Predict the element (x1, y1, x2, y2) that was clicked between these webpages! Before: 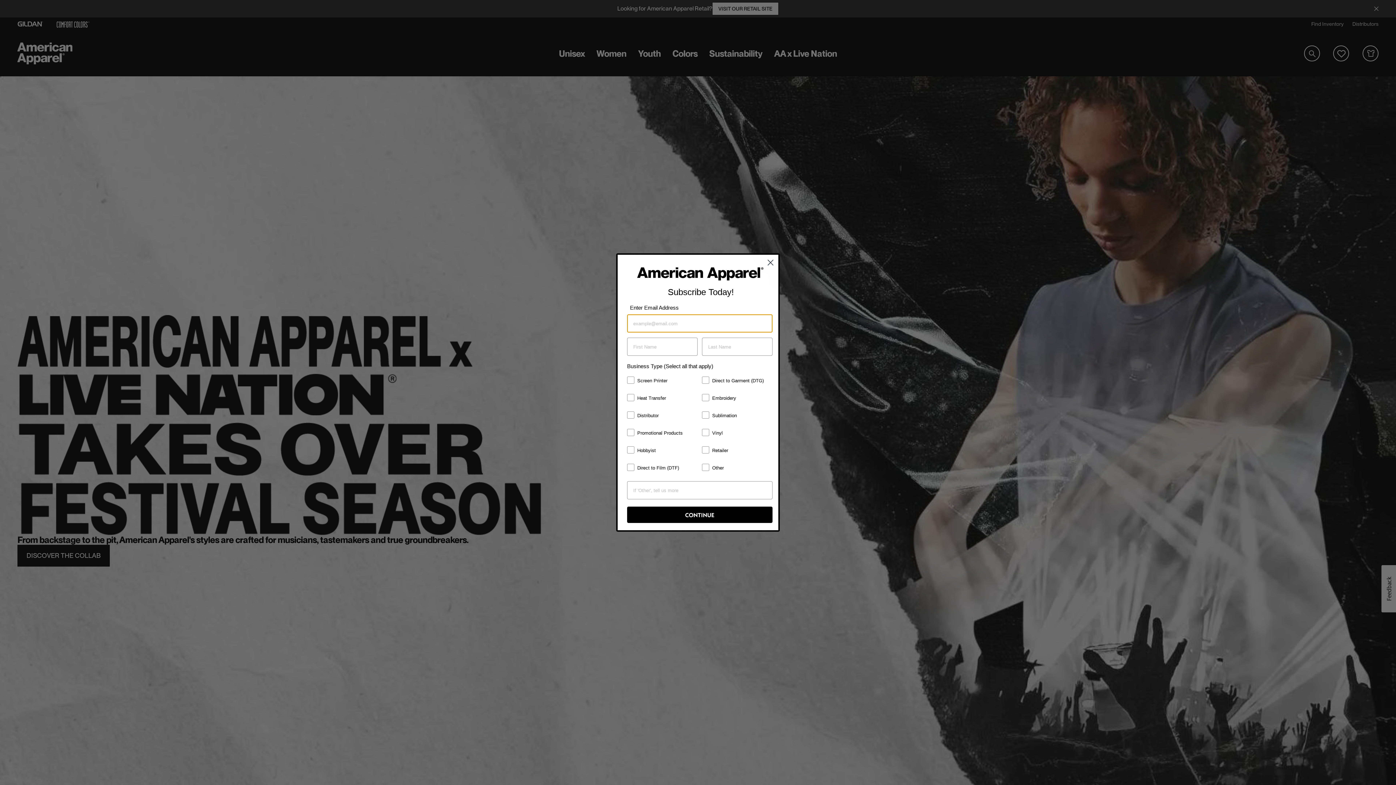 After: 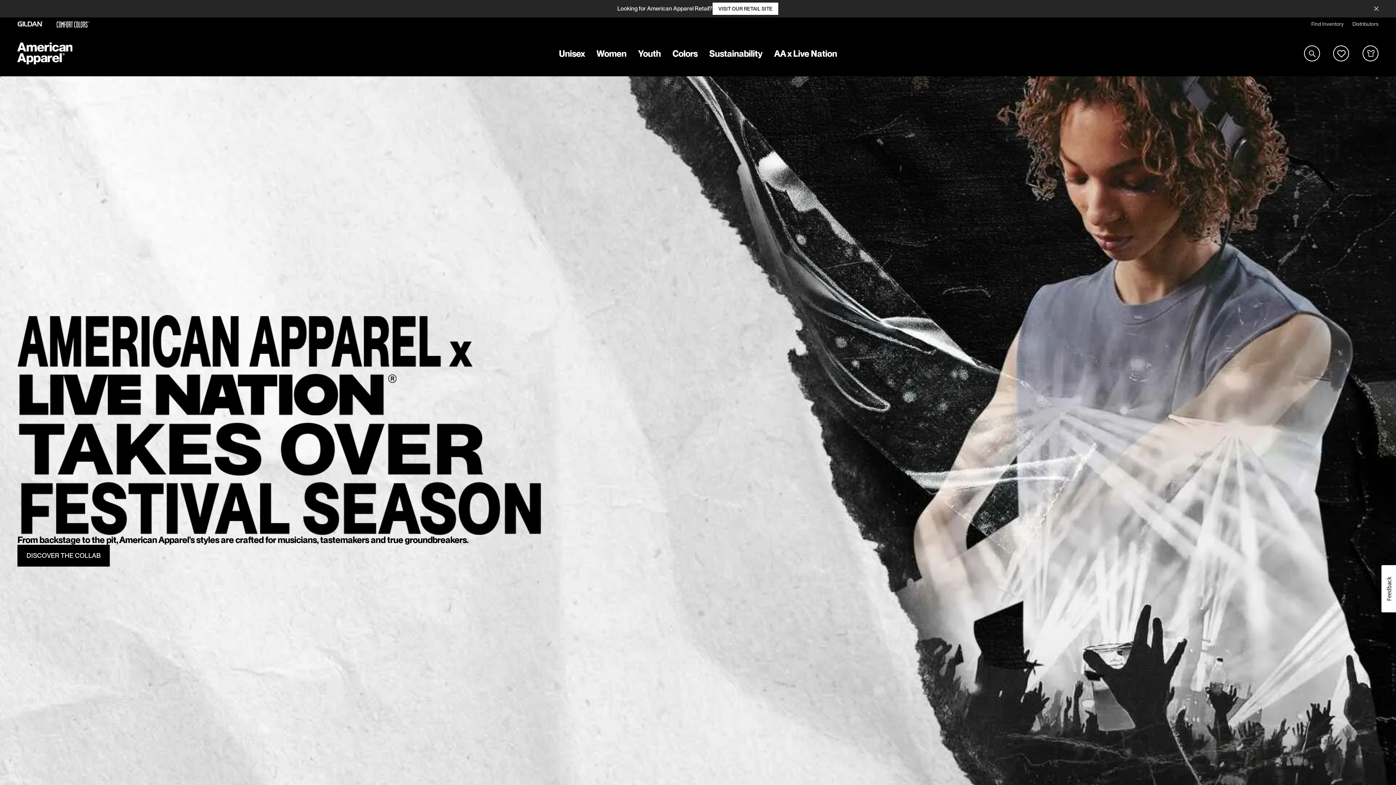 Action: bbox: (764, 256, 777, 268) label: Close dialog